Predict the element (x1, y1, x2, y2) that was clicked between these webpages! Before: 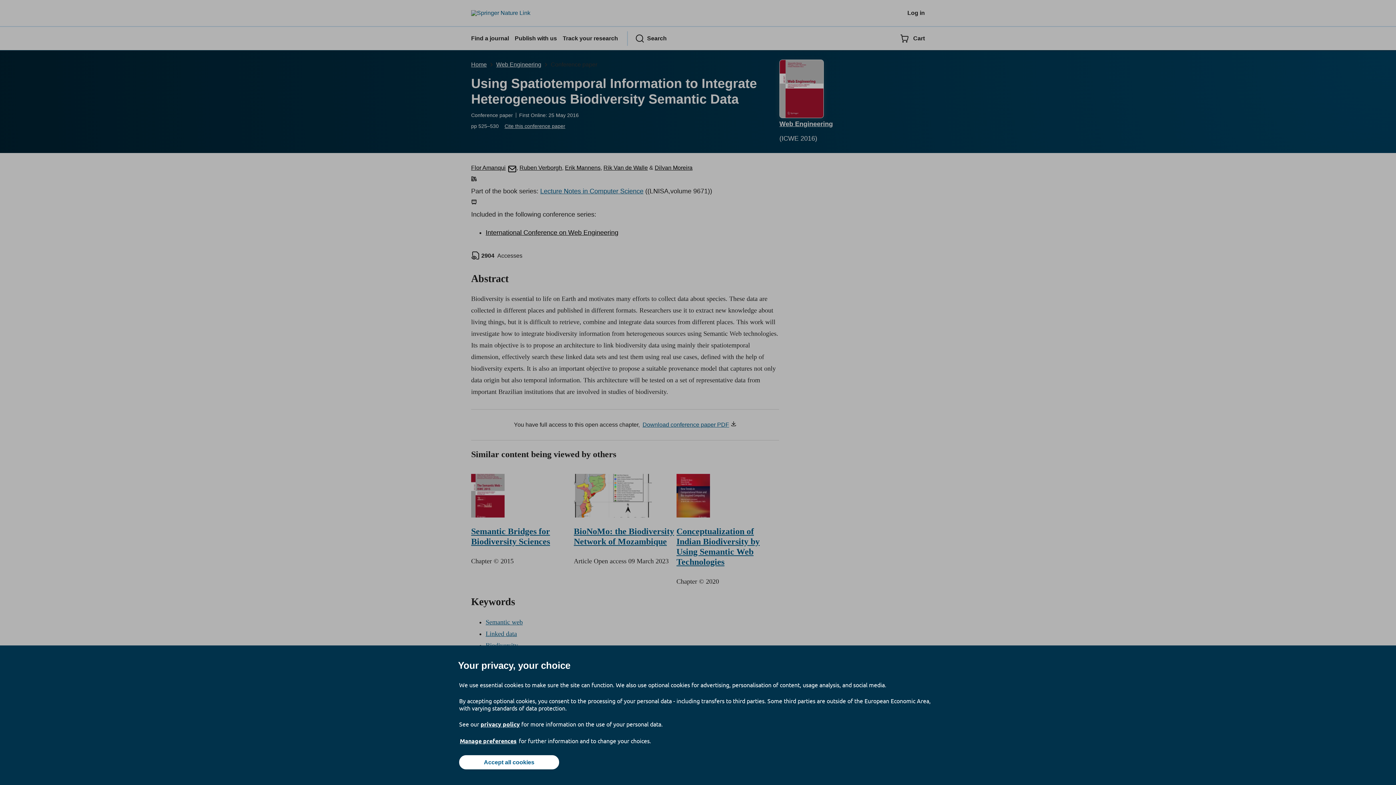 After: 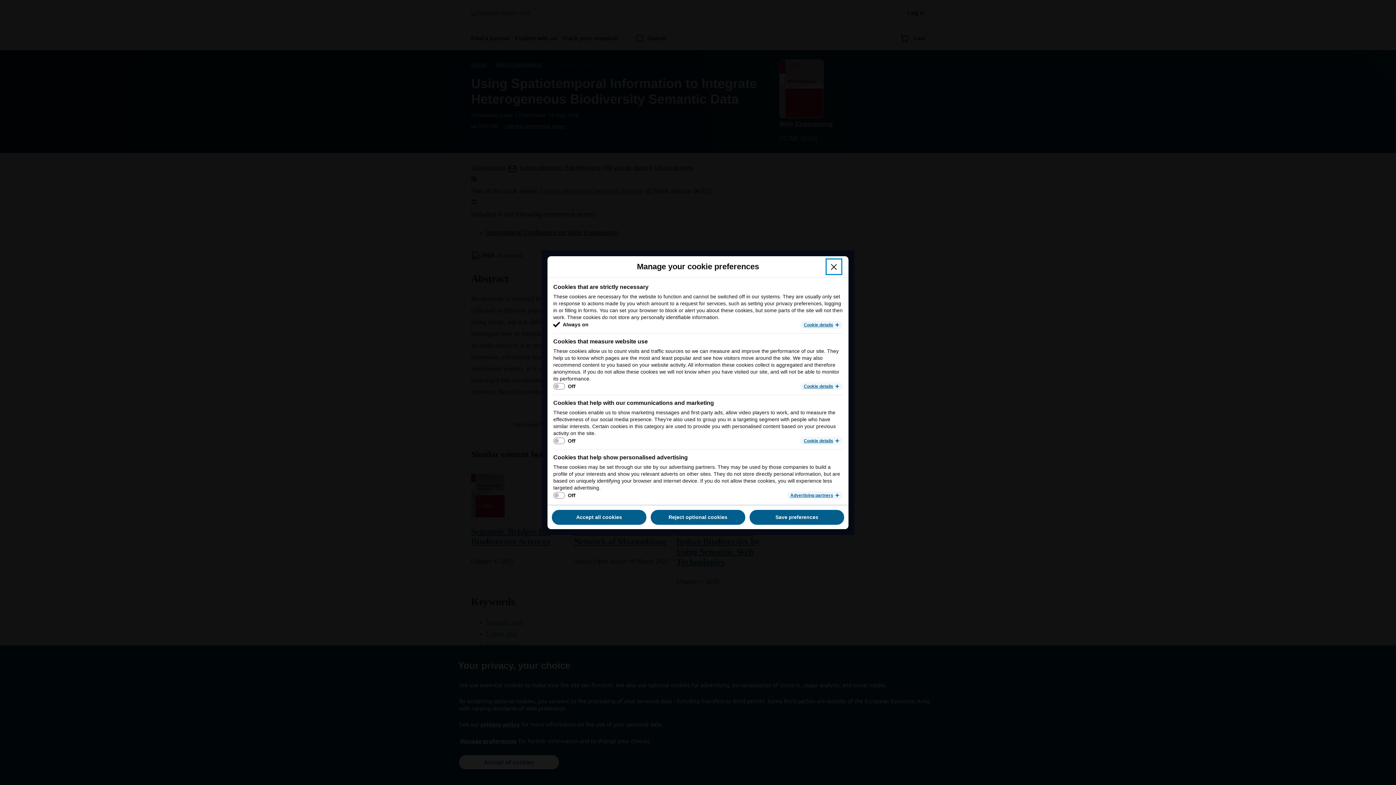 Action: label: Manage preferences bbox: (459, 737, 517, 745)